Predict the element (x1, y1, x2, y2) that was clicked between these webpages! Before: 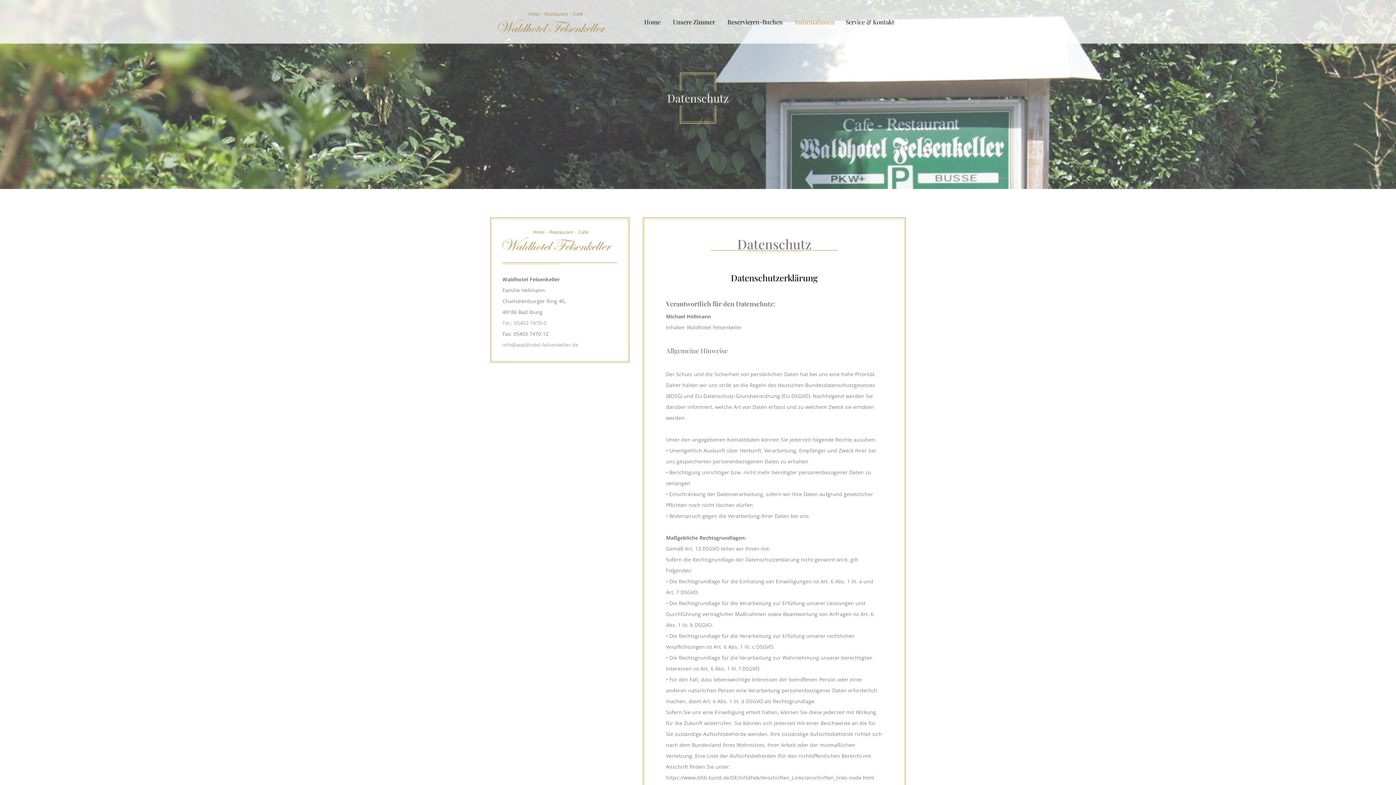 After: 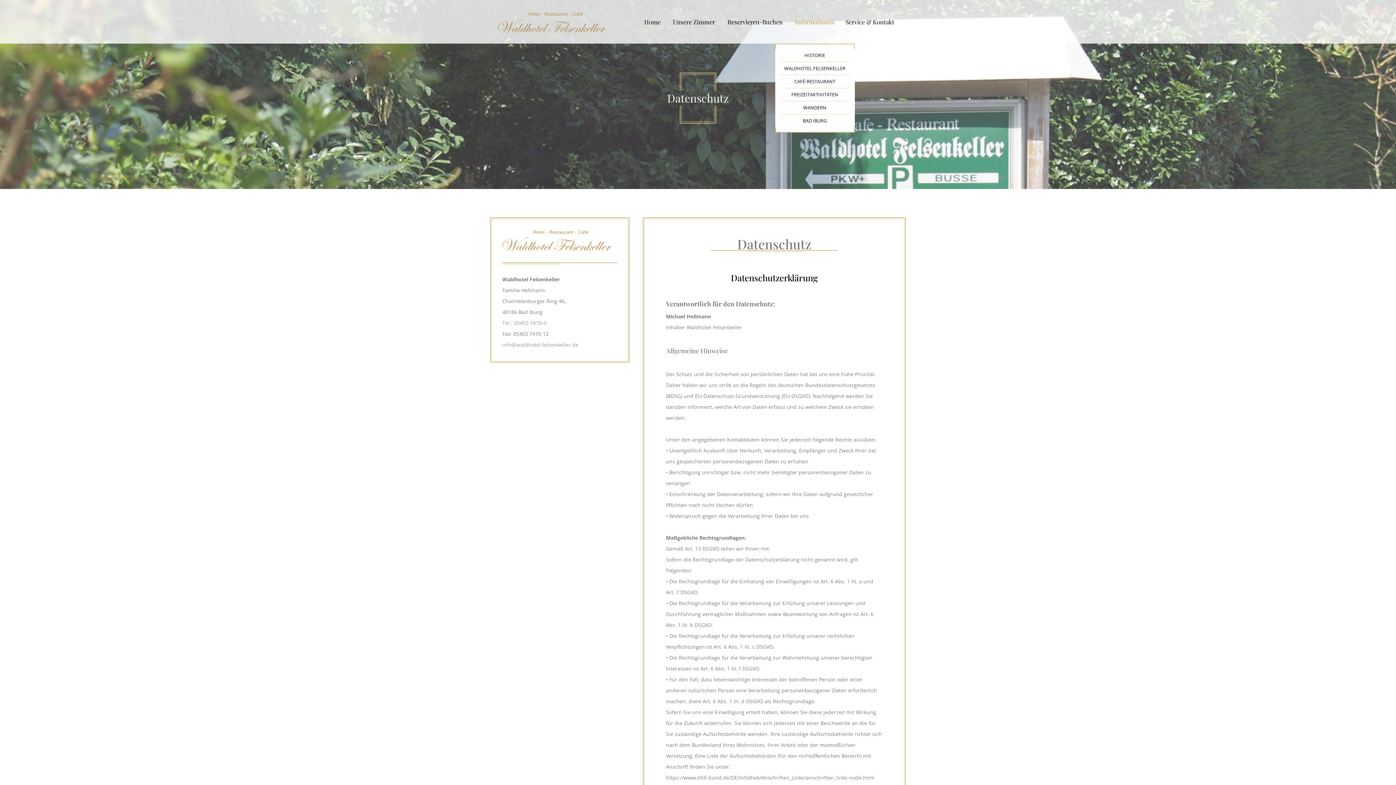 Action: bbox: (791, 17, 838, 25) label: Informationen